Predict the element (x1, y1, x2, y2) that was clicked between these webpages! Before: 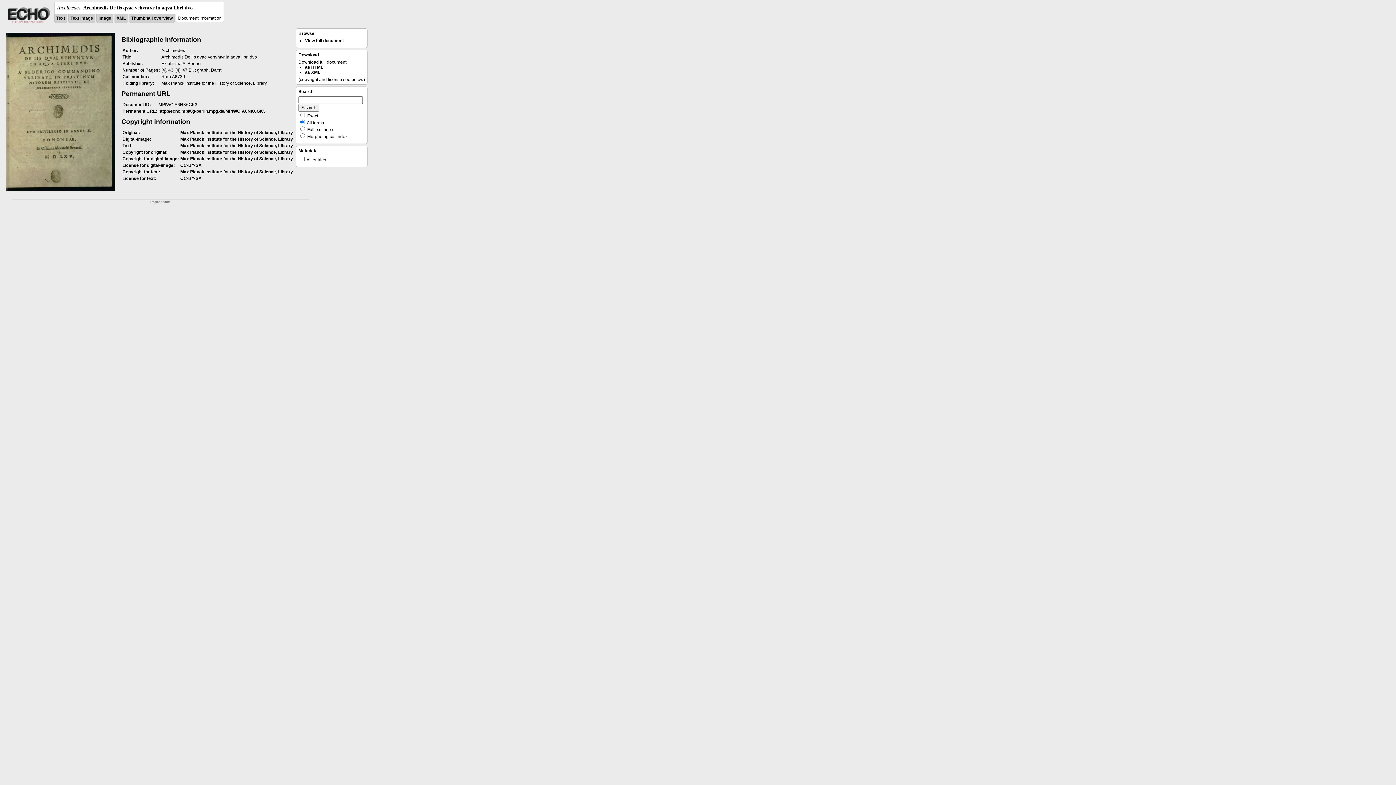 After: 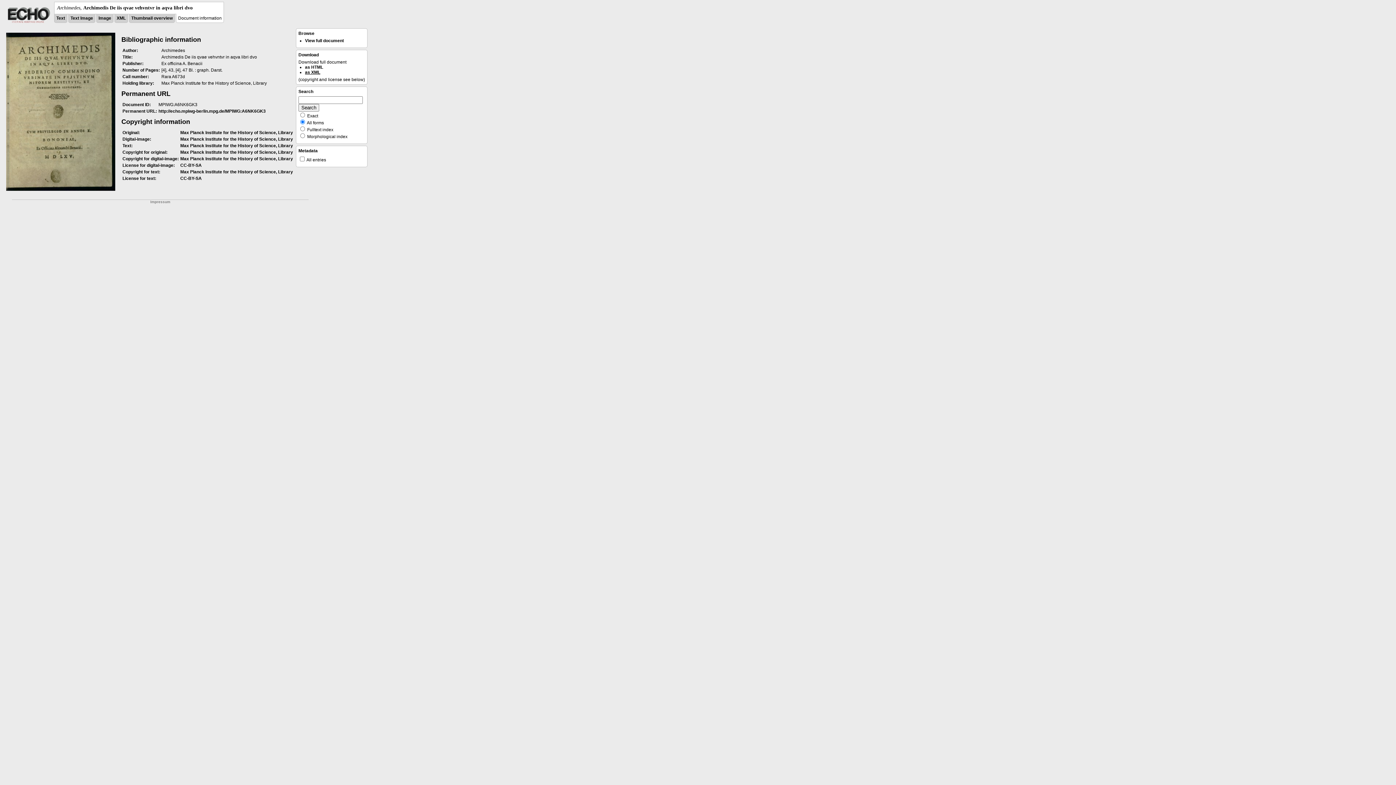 Action: label: as XML bbox: (305, 69, 320, 74)